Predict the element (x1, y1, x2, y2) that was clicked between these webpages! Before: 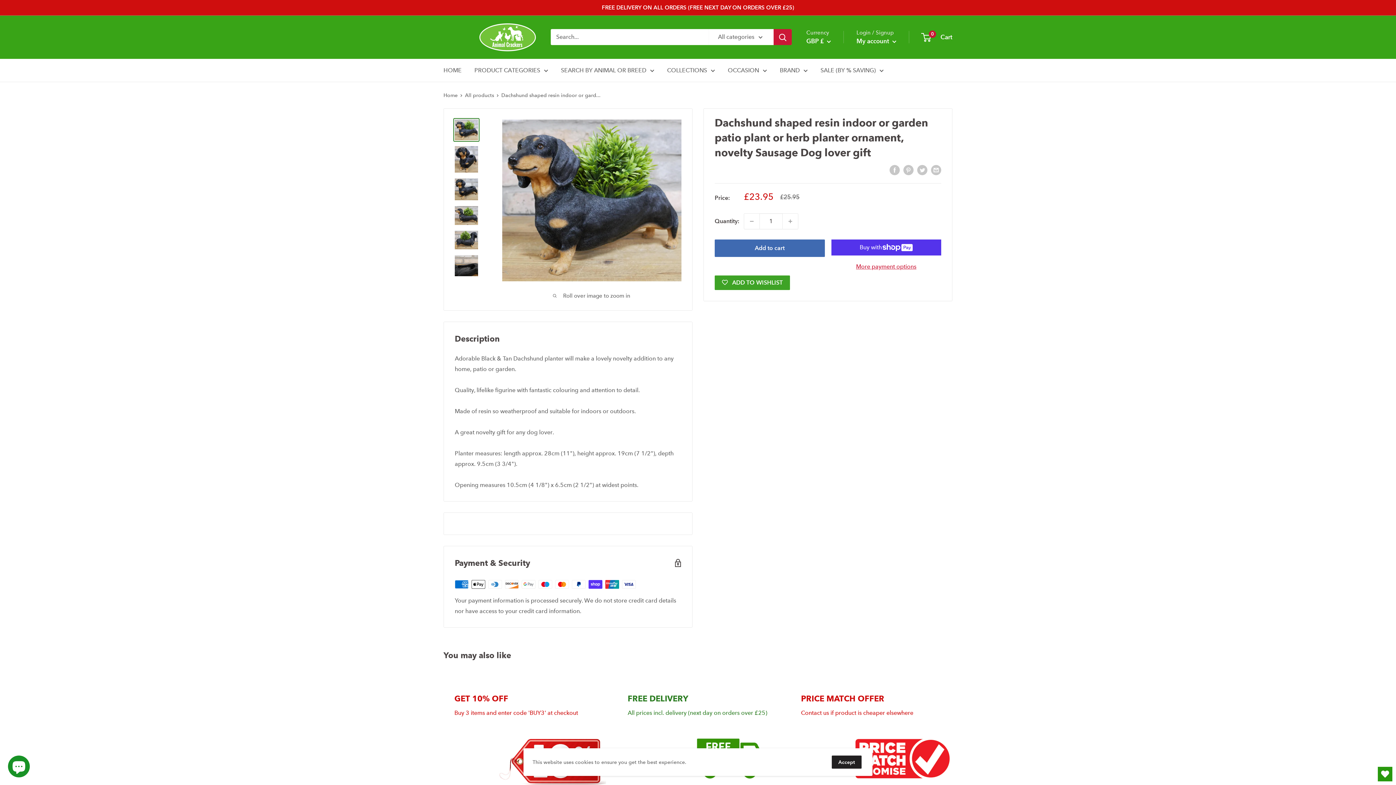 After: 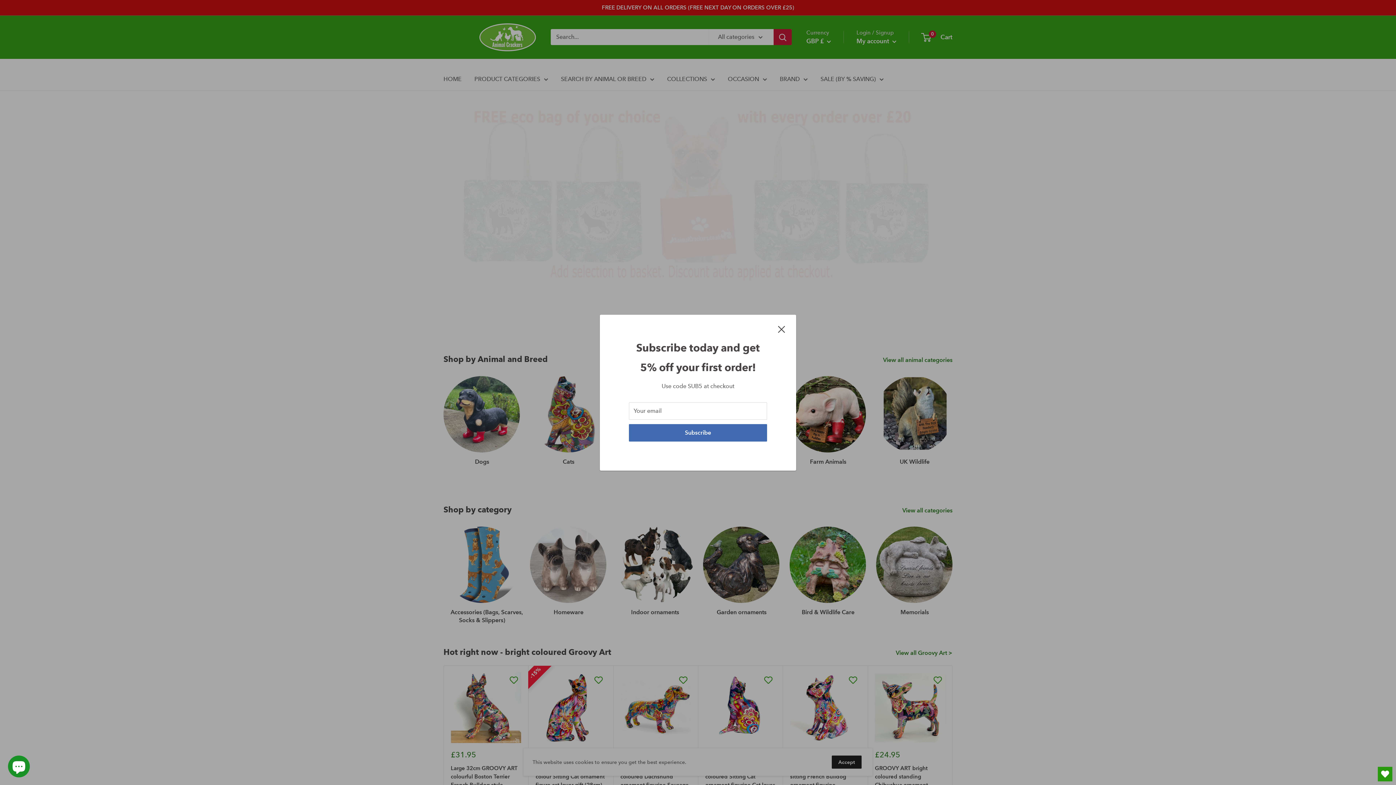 Action: bbox: (443, 64, 461, 75) label: HOME